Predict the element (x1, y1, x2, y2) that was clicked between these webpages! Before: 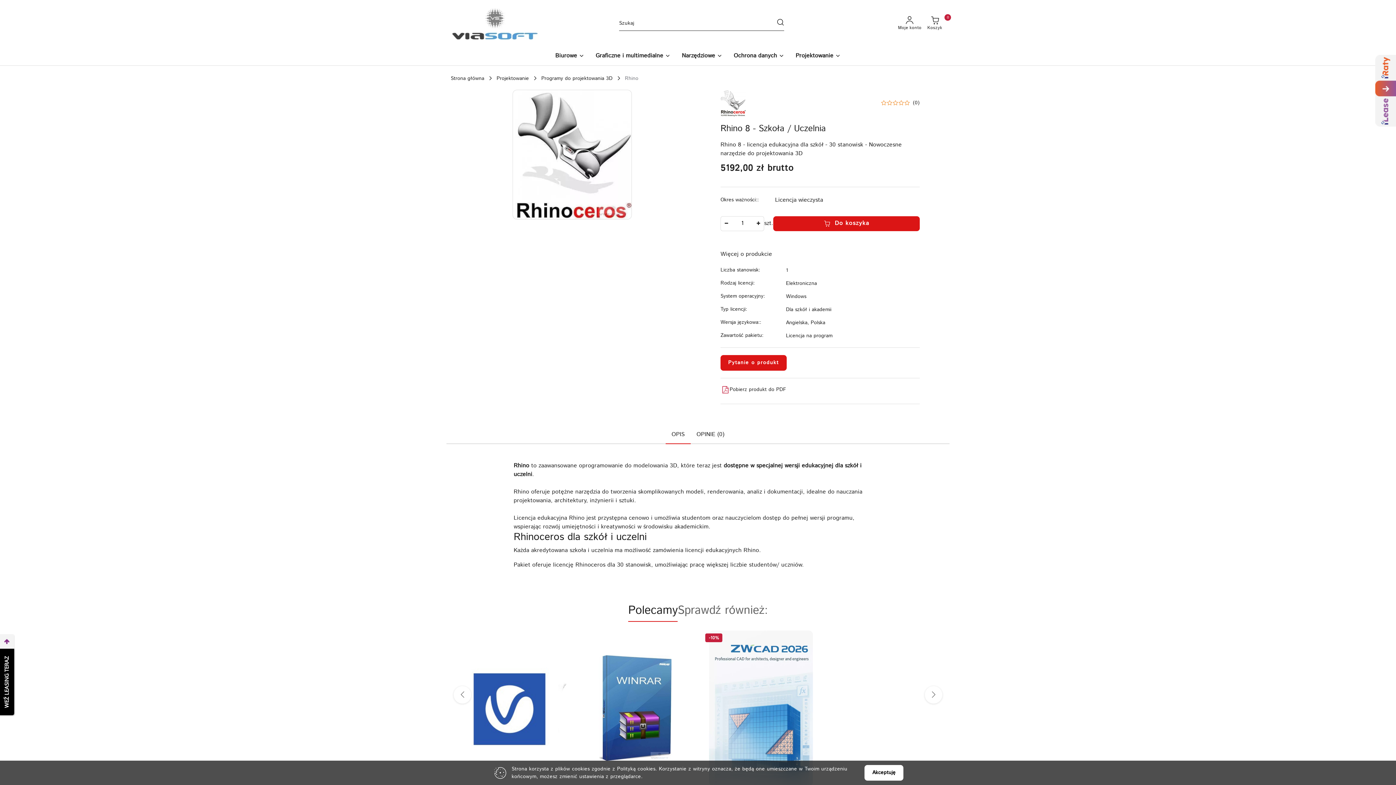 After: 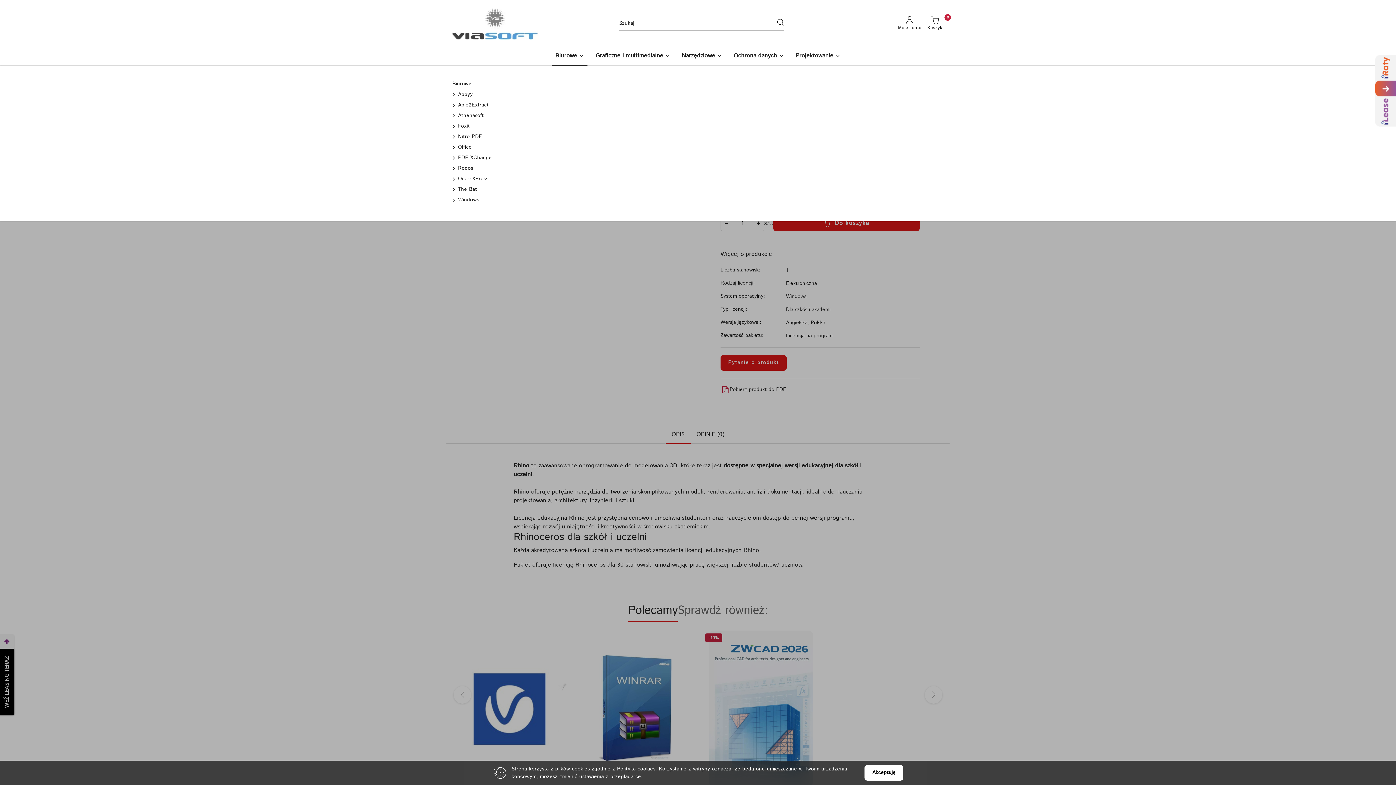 Action: bbox: (552, 47, 587, 65) label: Biurowe